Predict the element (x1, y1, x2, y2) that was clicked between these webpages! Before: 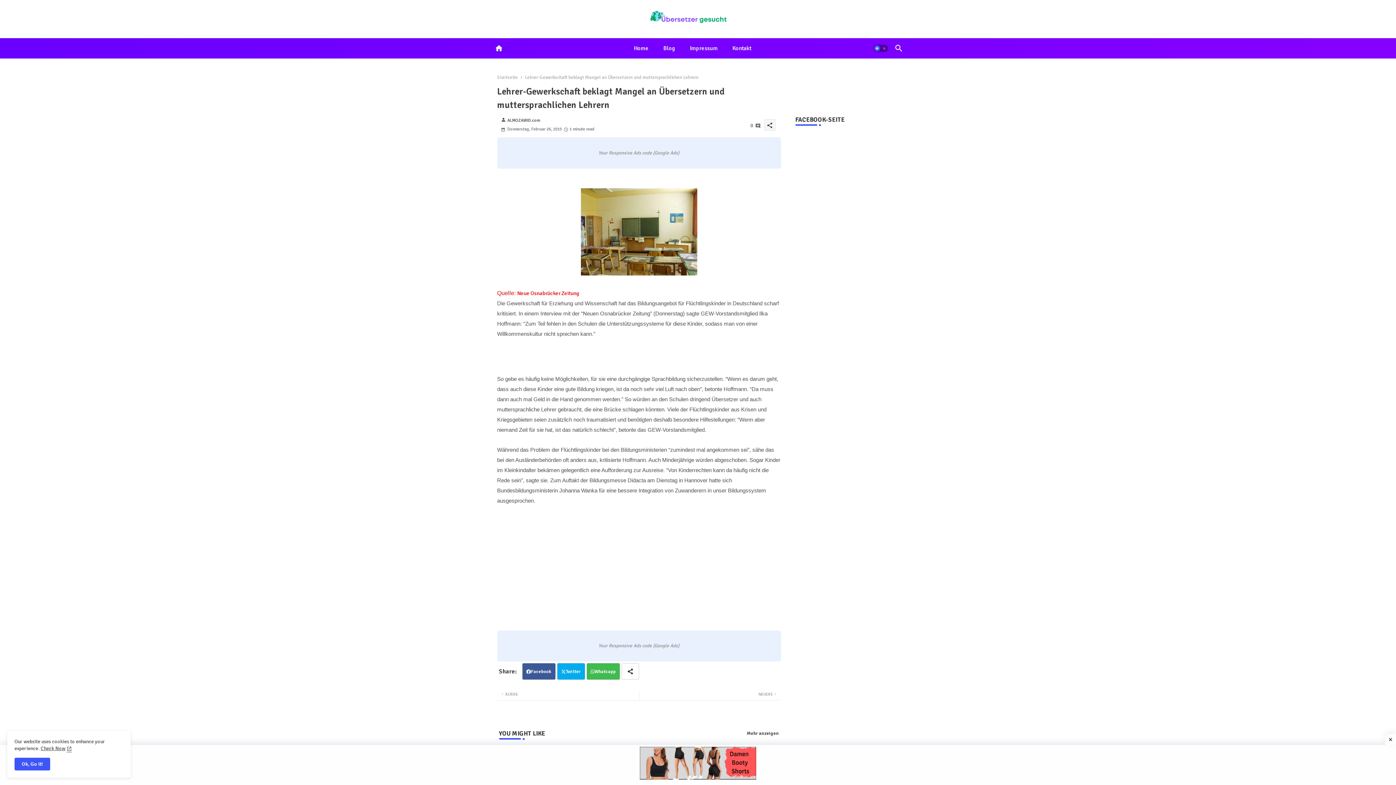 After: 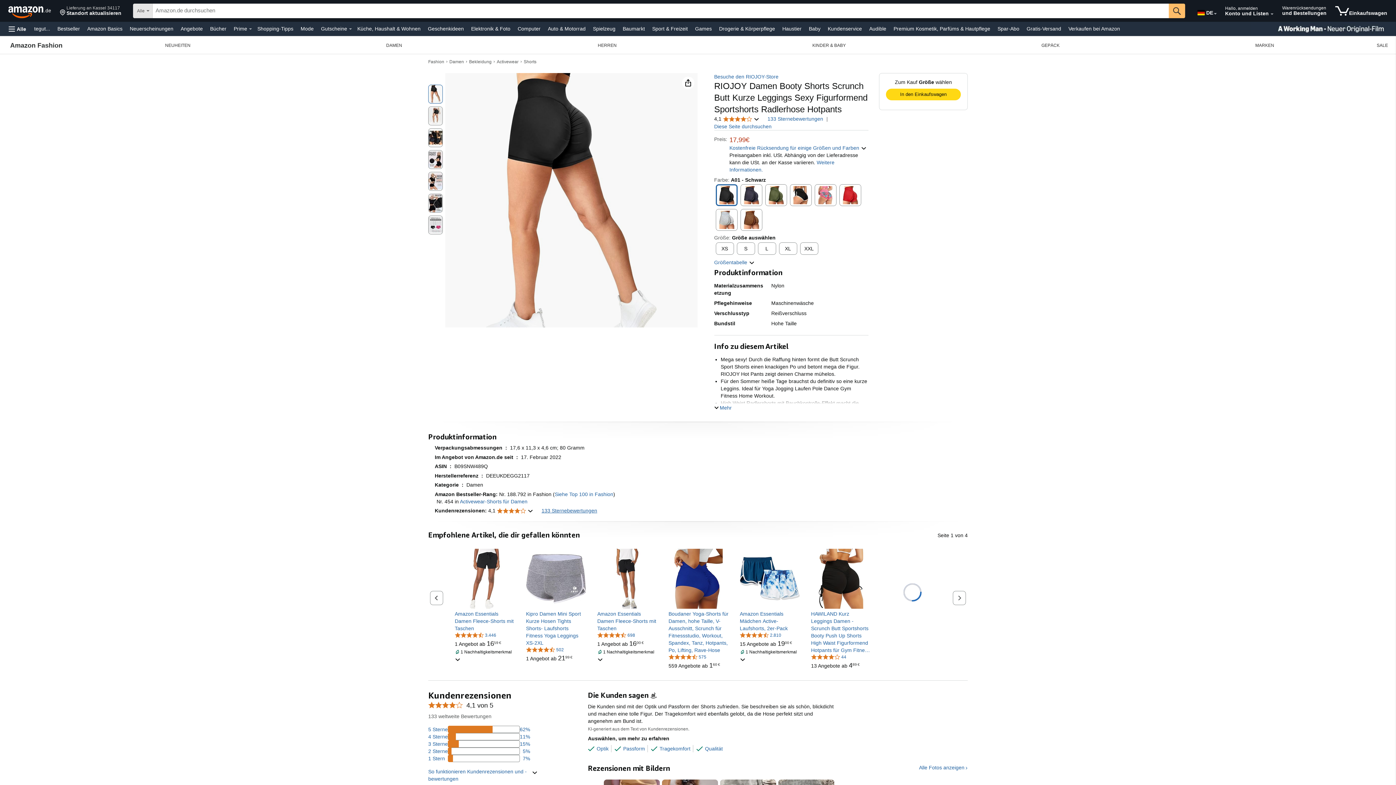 Action: bbox: (640, 775, 756, 781)